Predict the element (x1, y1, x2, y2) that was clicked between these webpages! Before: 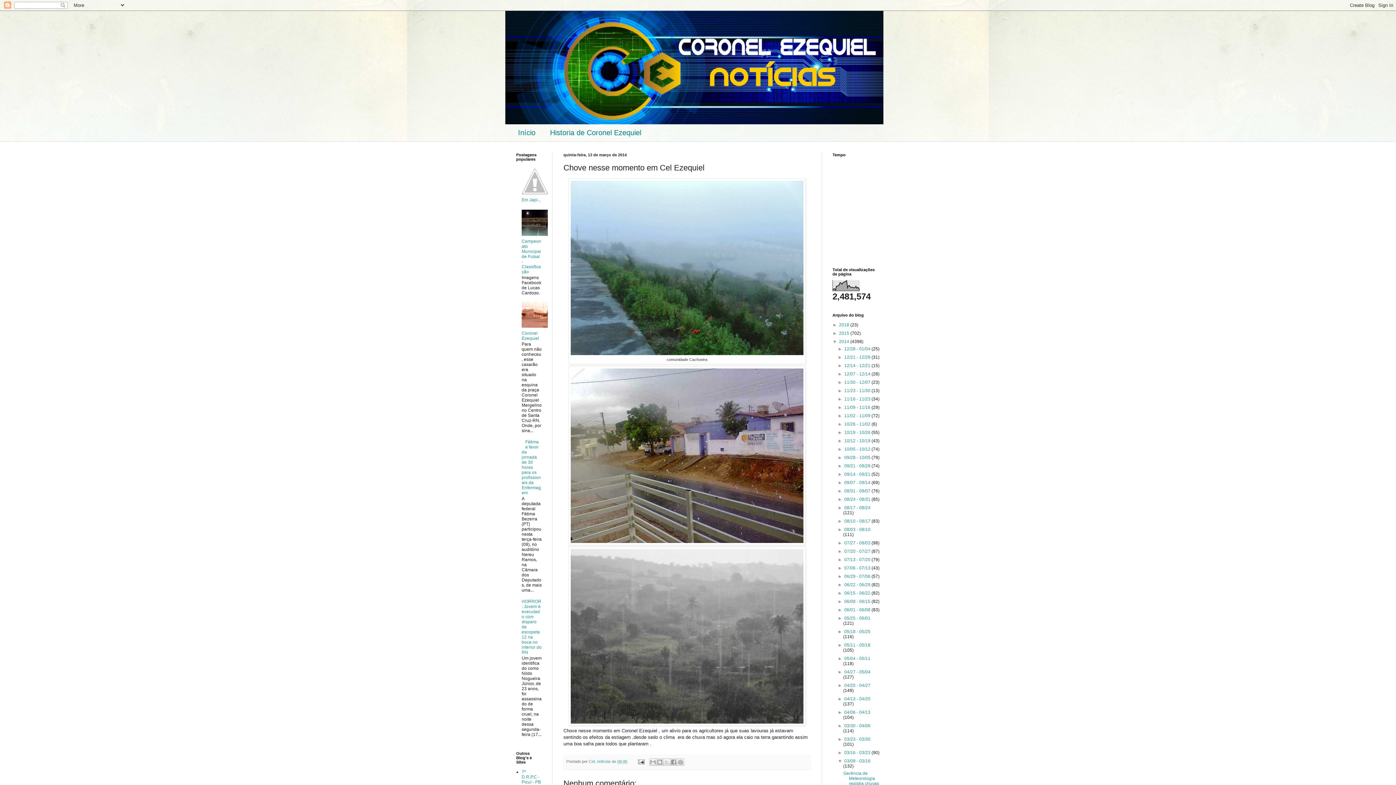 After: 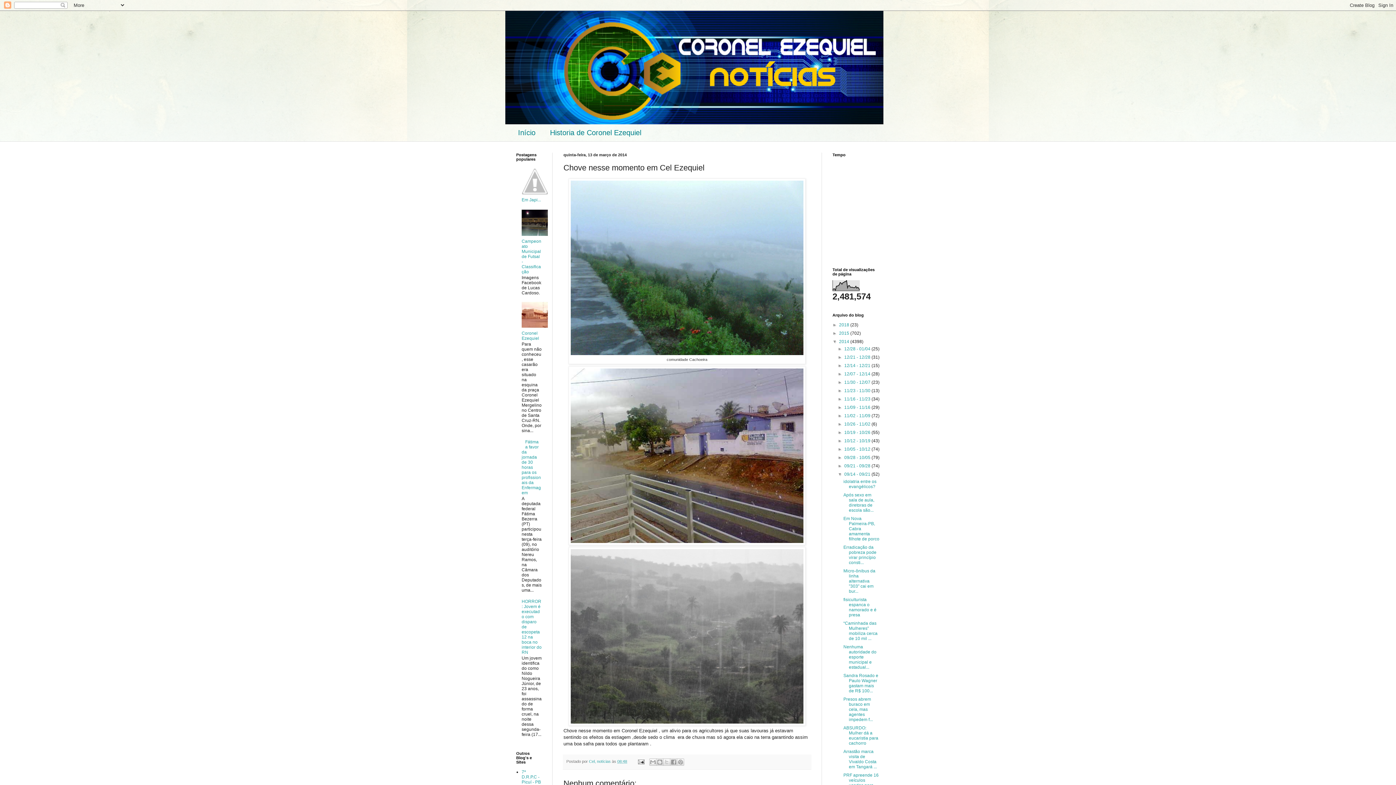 Action: label: ►   bbox: (837, 472, 844, 477)